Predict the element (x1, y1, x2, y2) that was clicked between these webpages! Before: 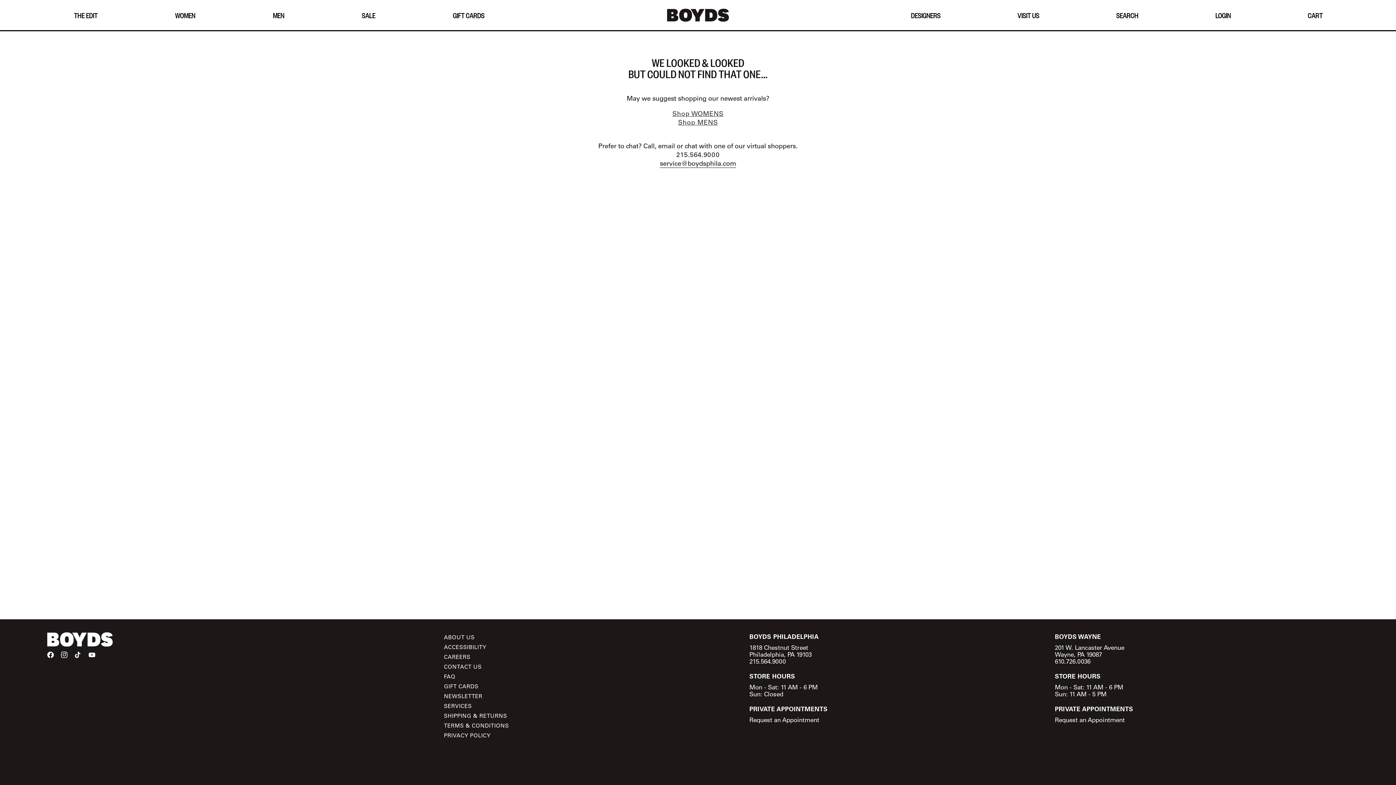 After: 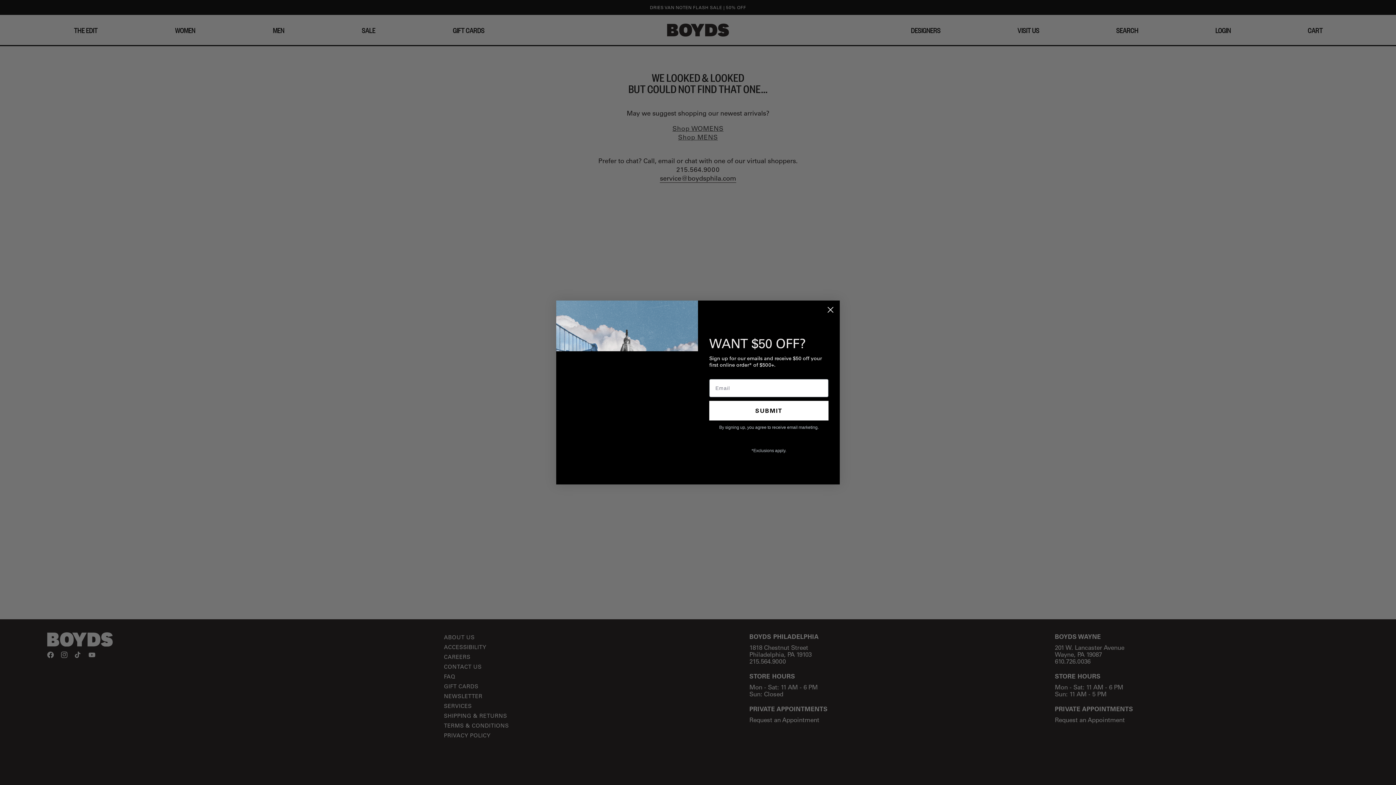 Action: bbox: (74, 648, 88, 662)